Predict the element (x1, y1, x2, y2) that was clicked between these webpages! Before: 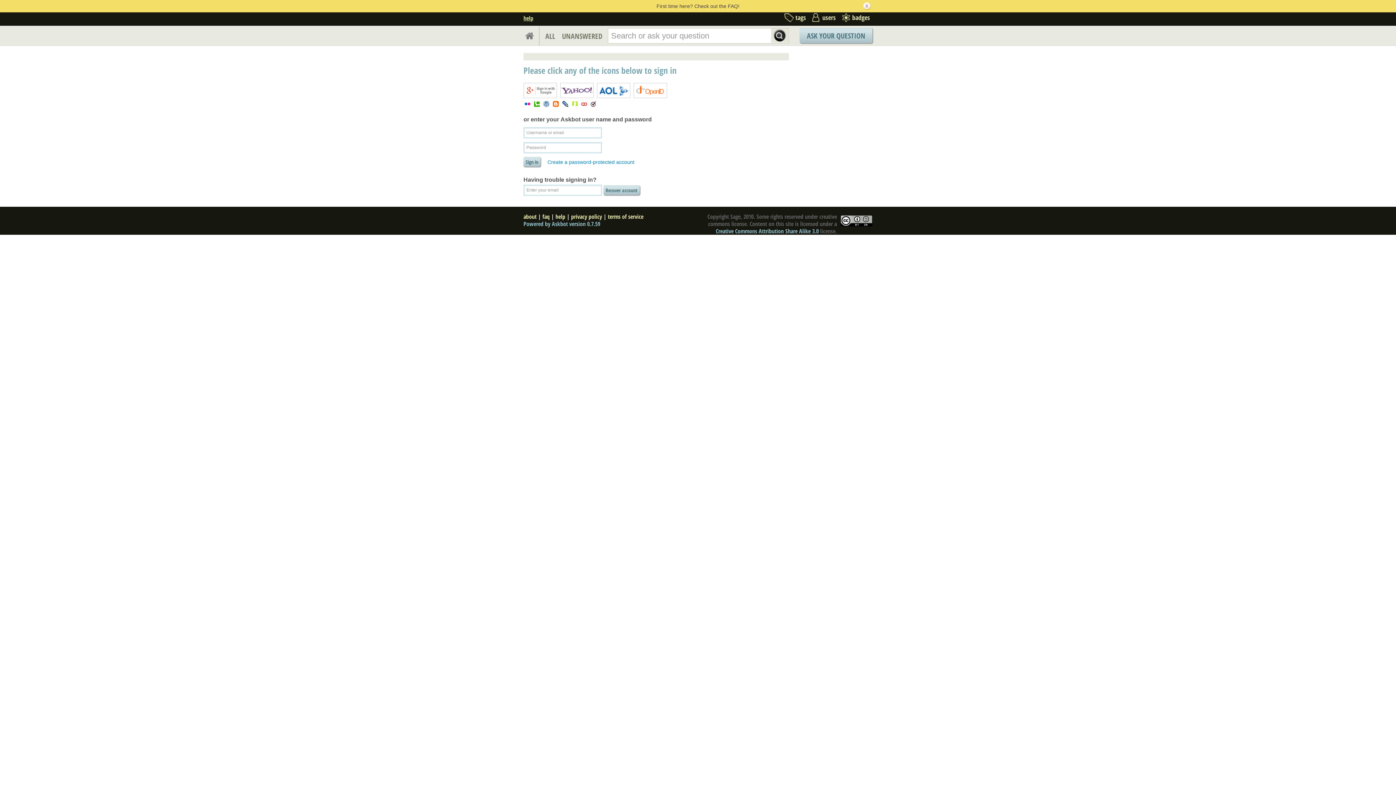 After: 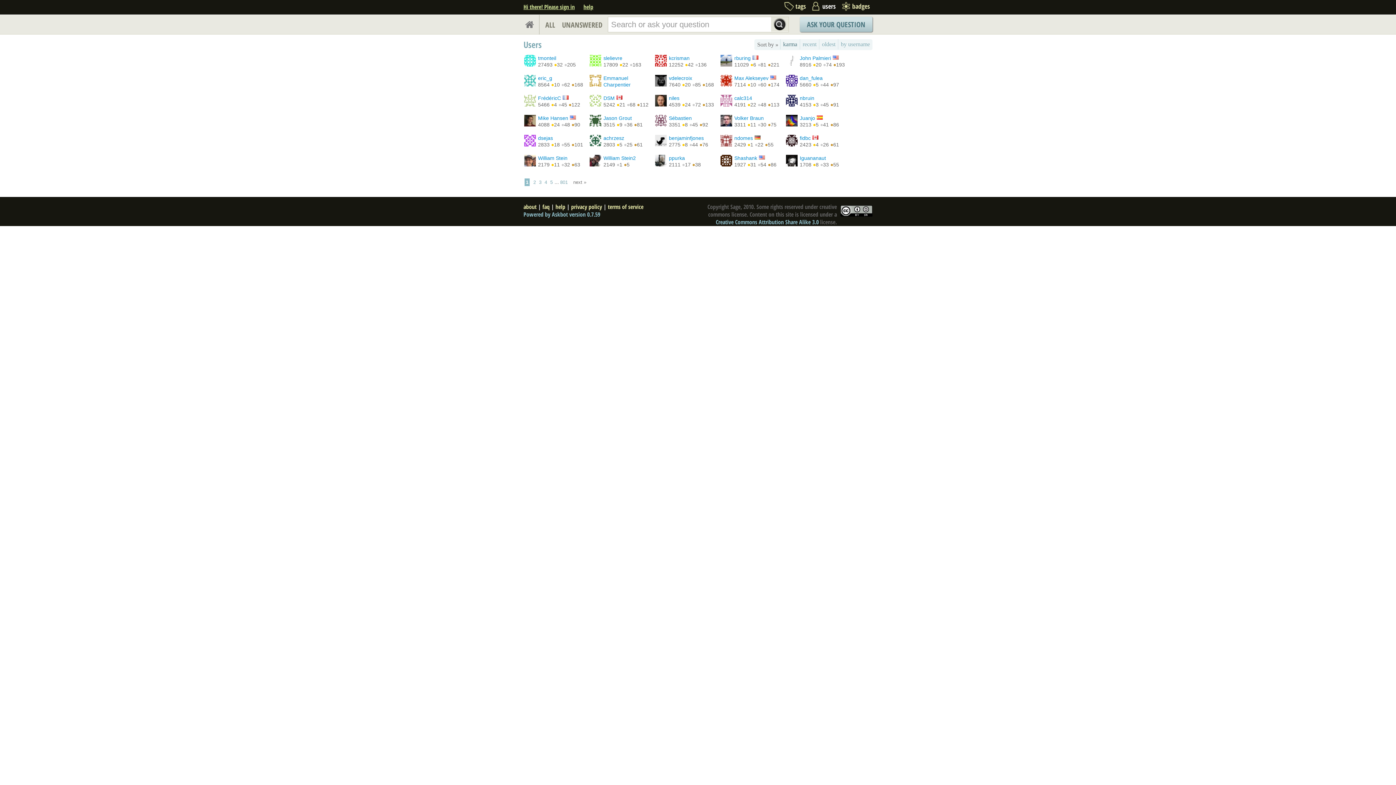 Action: bbox: (809, 13, 836, 25) label: users